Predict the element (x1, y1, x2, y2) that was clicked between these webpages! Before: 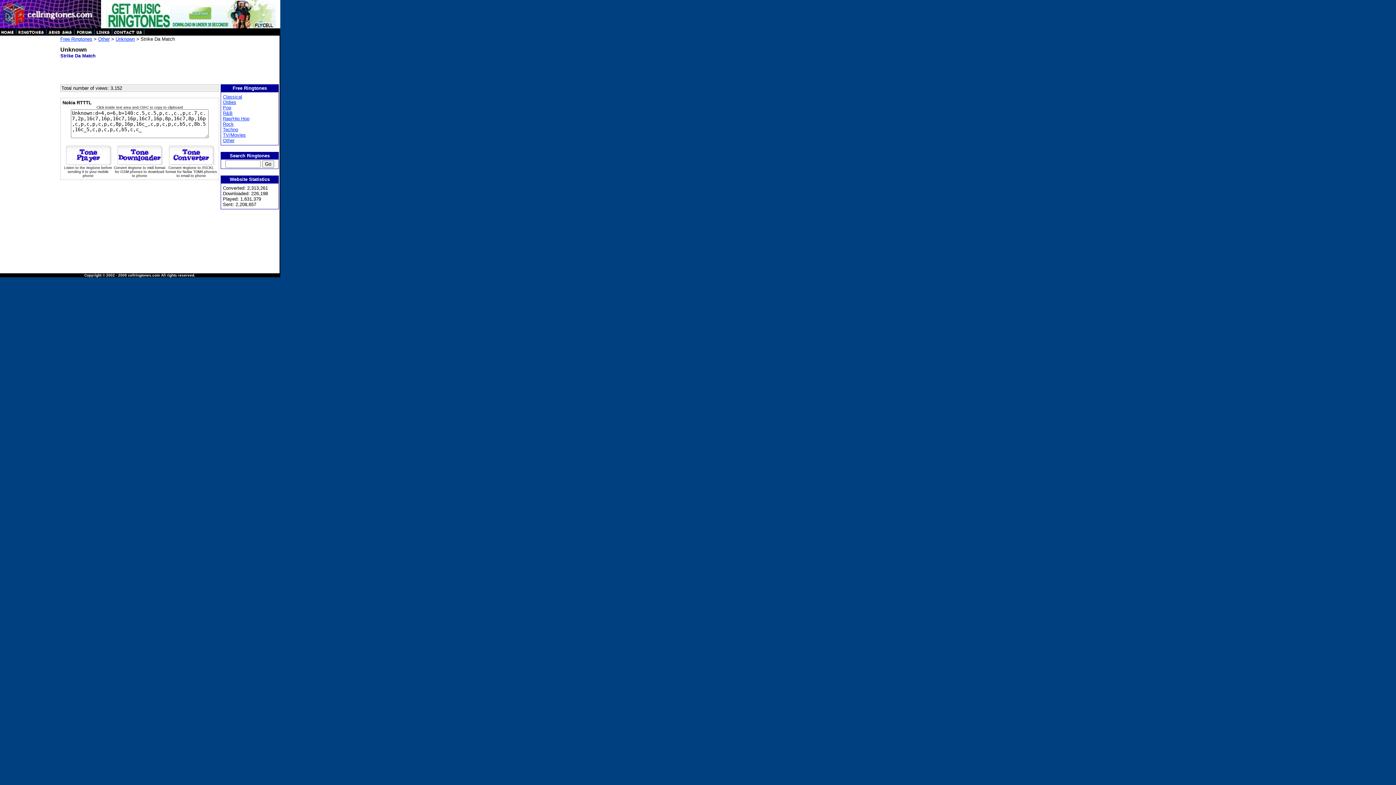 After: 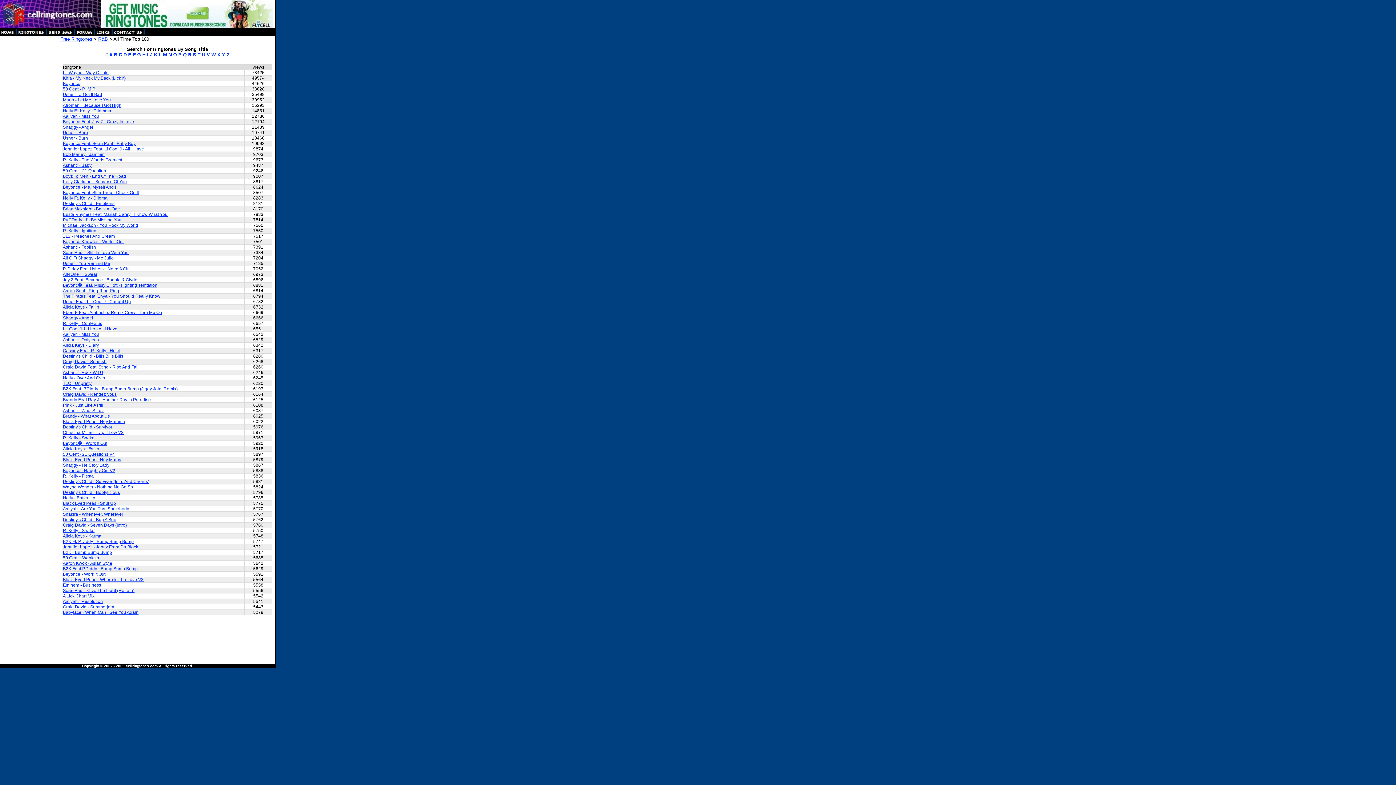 Action: label: R&B bbox: (222, 110, 232, 116)